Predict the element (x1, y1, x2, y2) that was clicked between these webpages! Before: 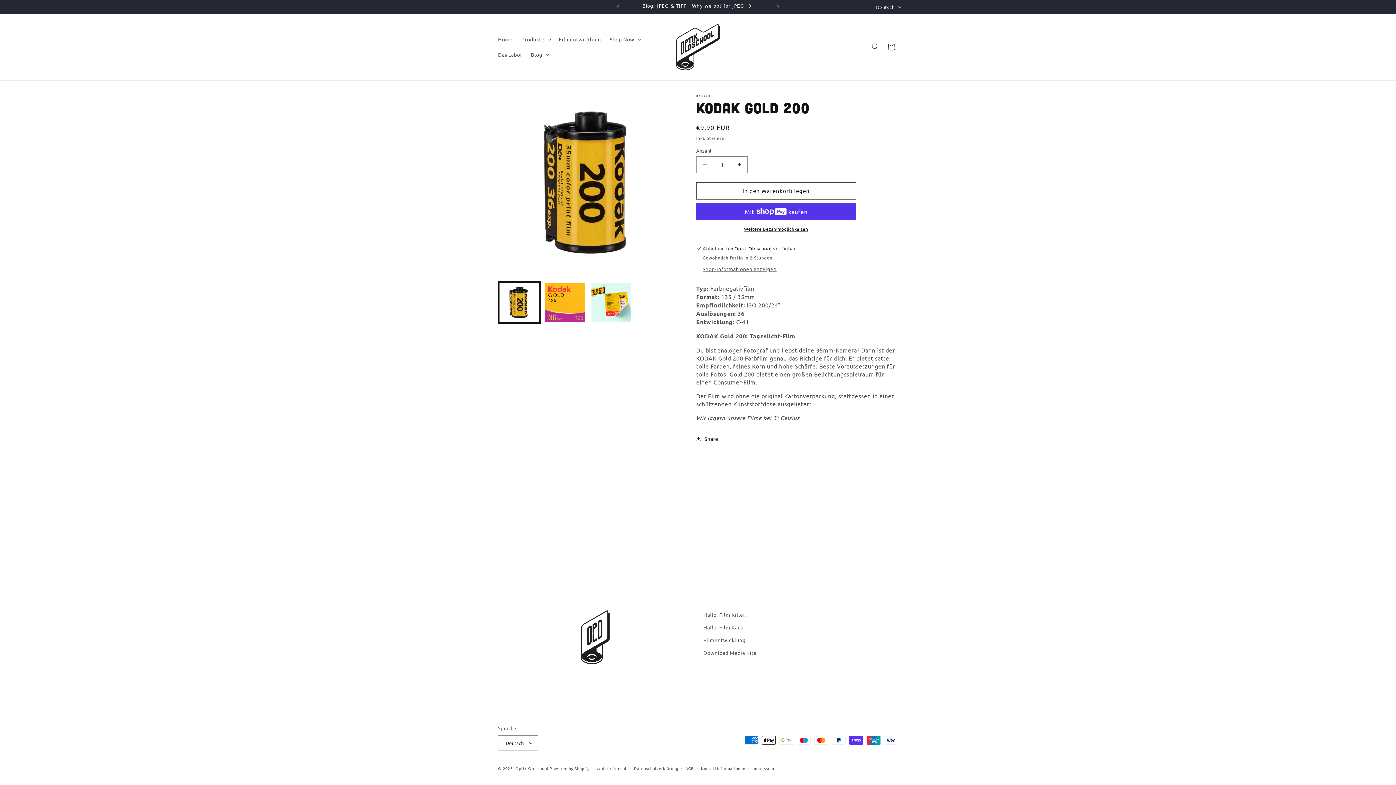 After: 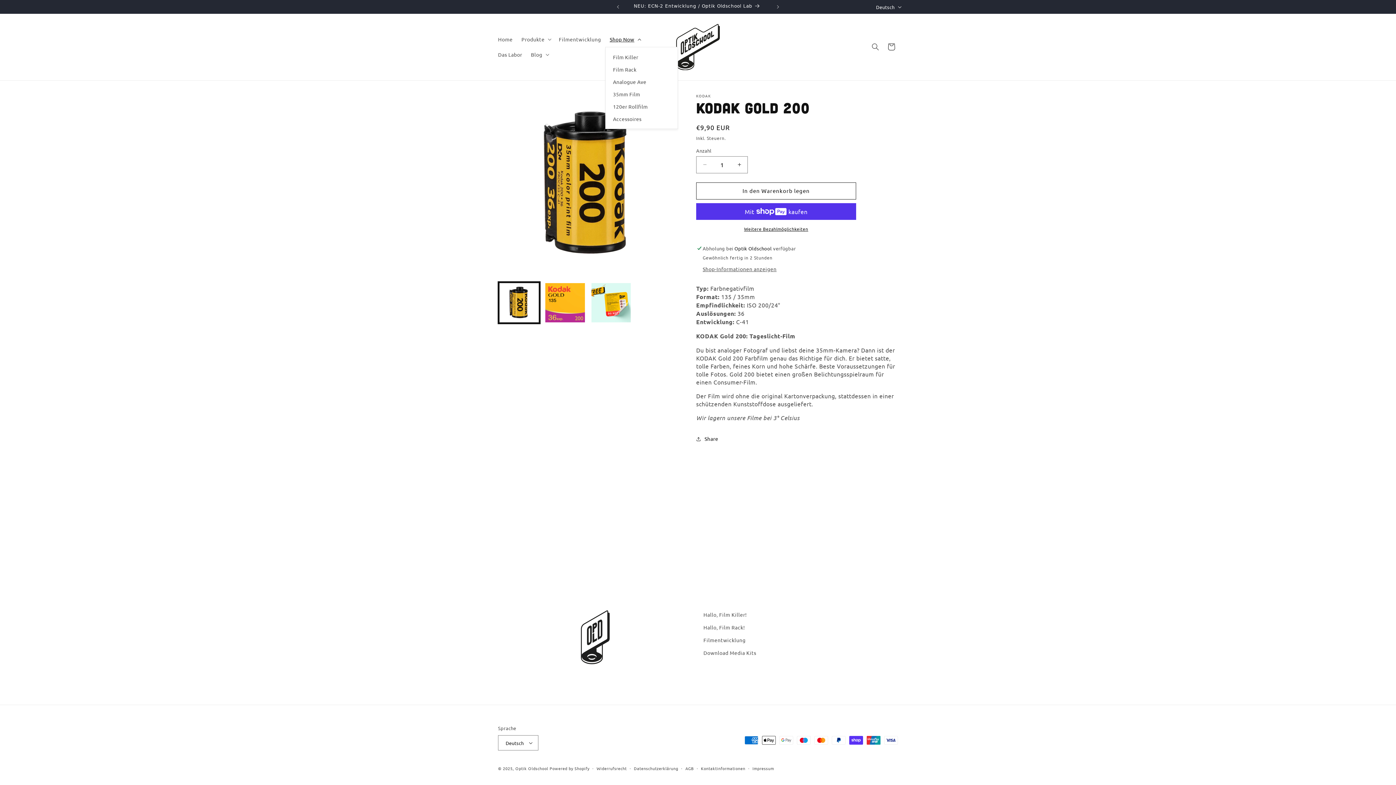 Action: bbox: (605, 31, 644, 47) label: Shop Now